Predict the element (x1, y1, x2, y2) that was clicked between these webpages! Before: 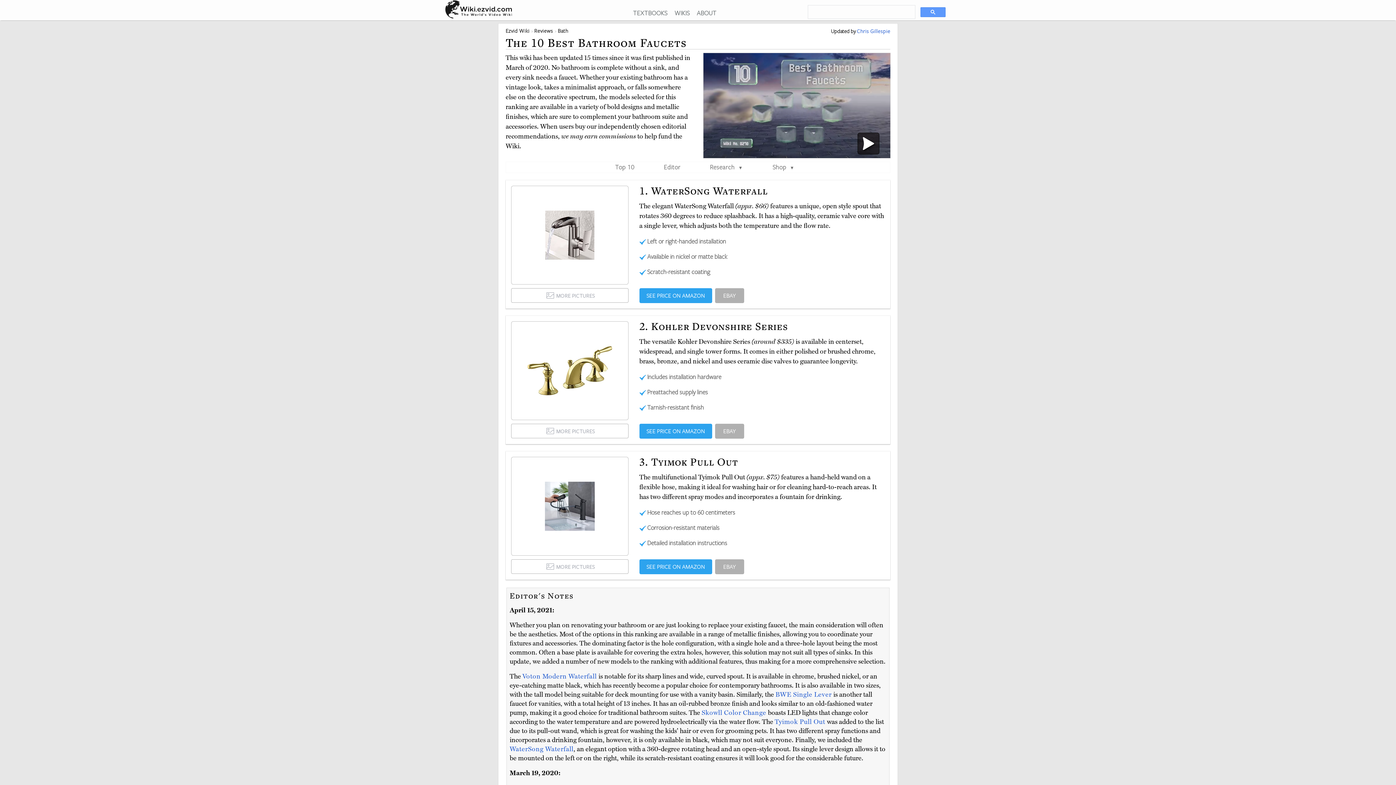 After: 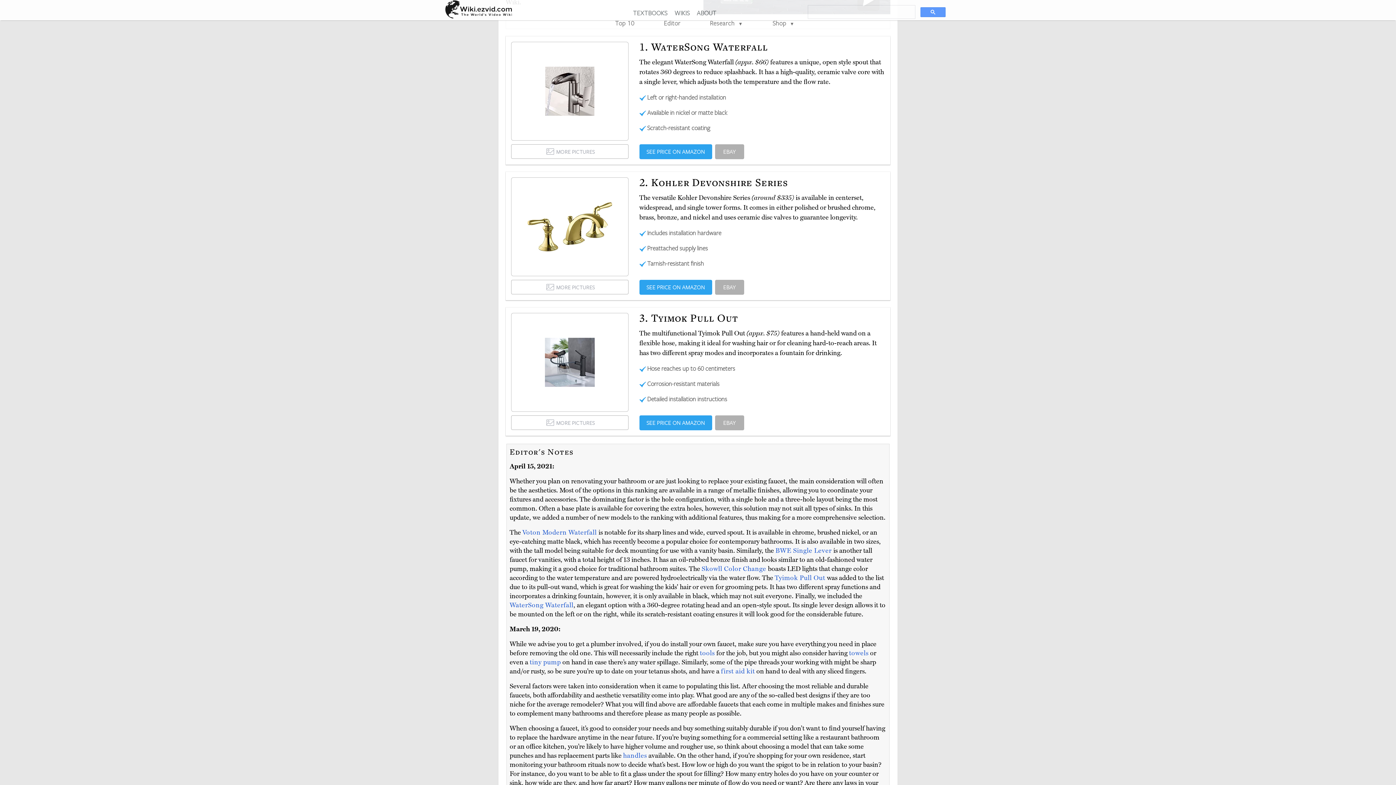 Action: bbox: (509, 745, 573, 753) label: WaterSong Waterfall